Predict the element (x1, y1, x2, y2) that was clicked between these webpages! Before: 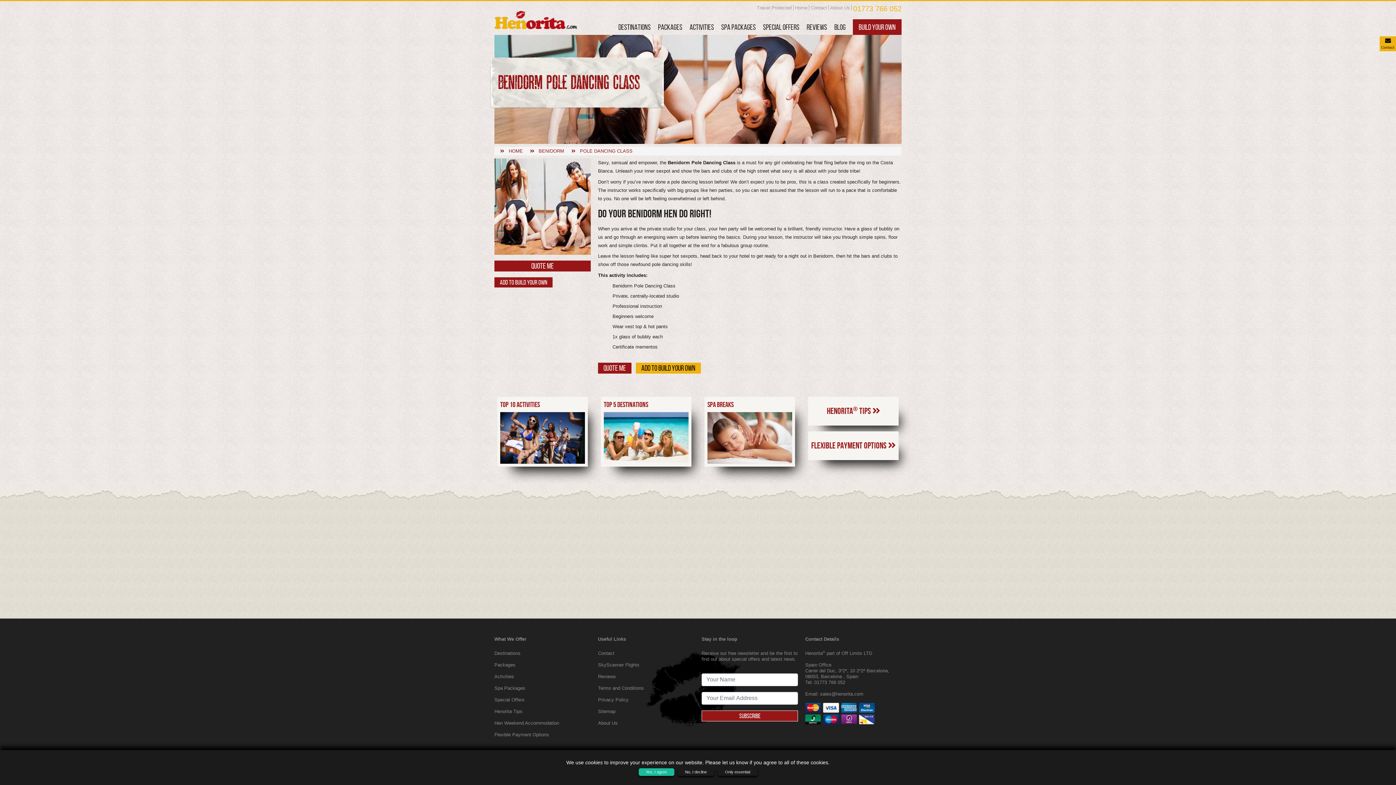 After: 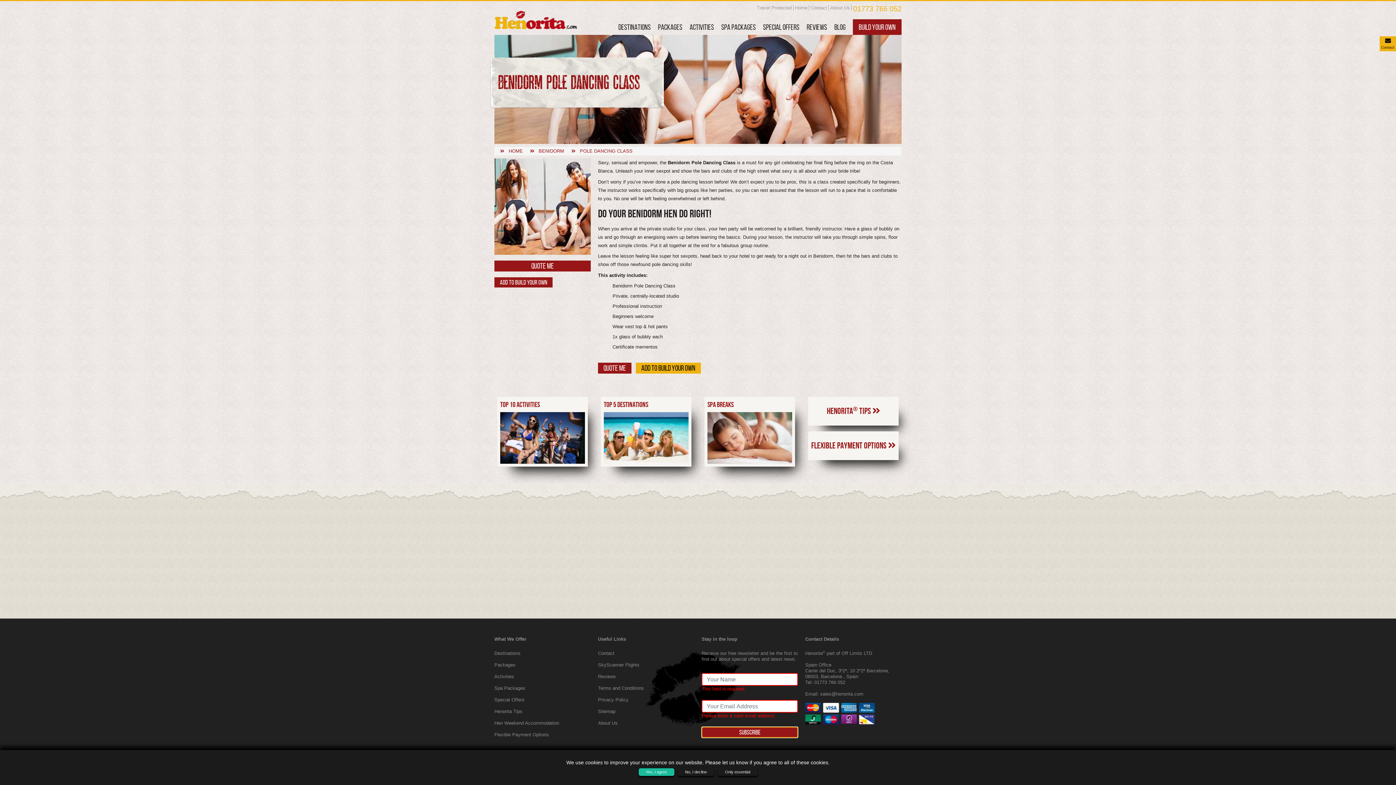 Action: label: SUBSCRIBE bbox: (701, 710, 798, 721)